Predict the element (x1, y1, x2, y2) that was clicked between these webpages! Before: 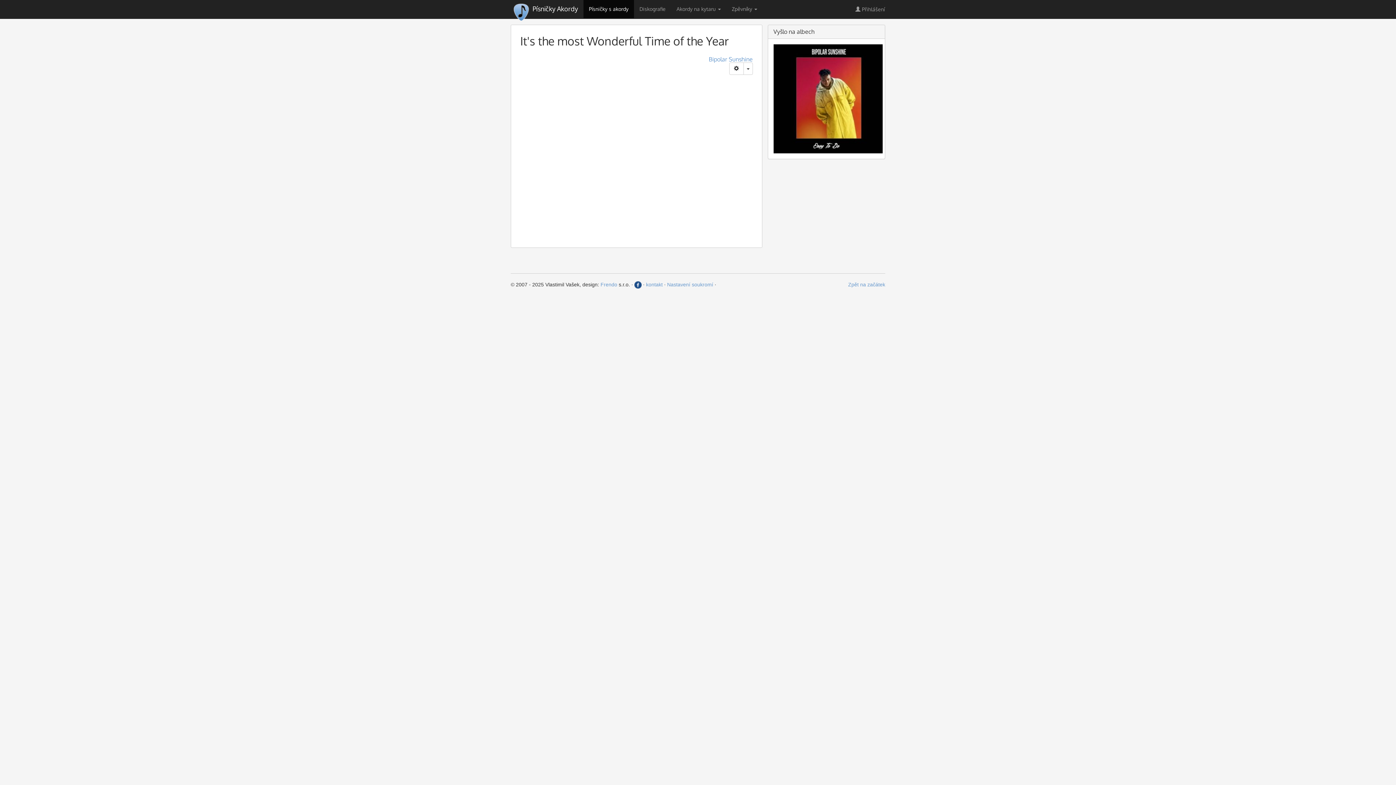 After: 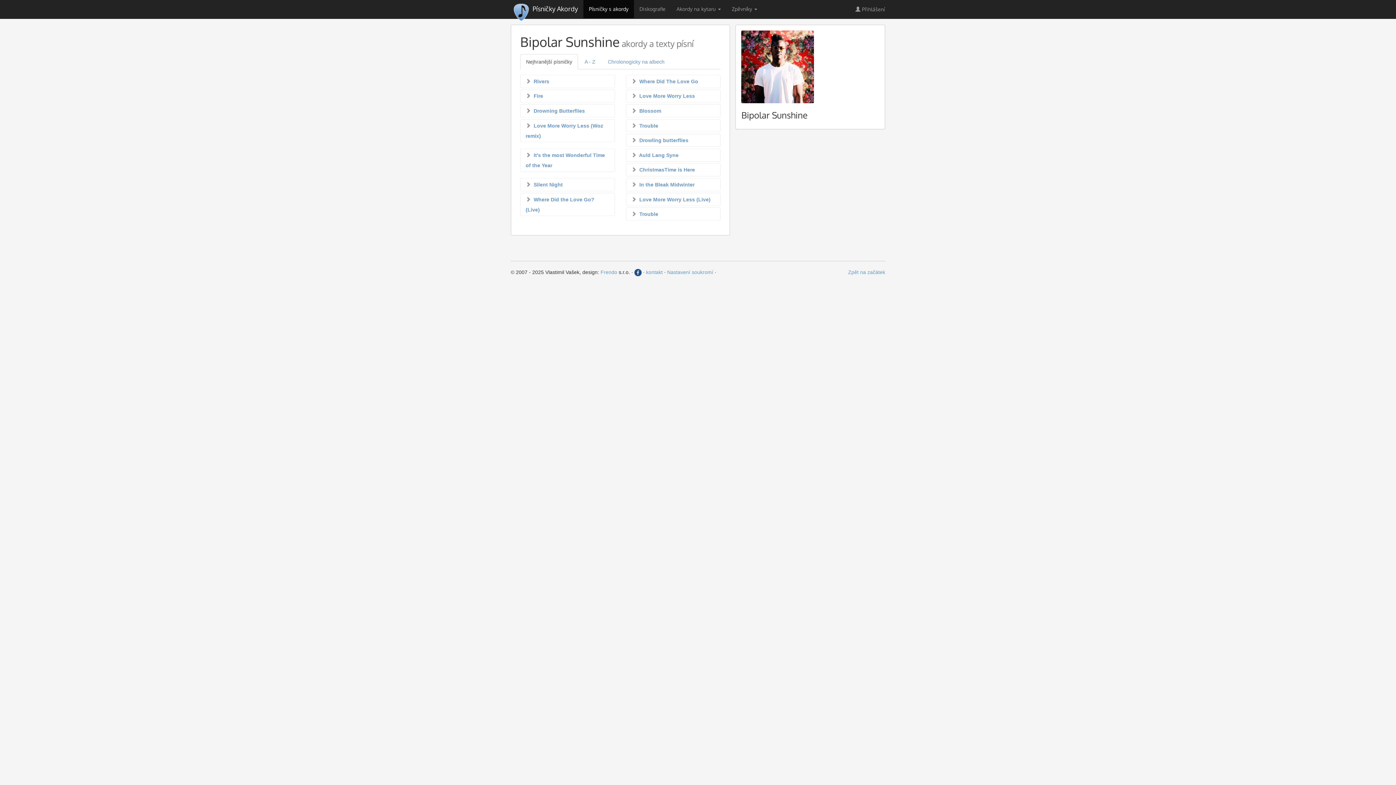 Action: bbox: (708, 55, 752, 62) label: Bipolar Sunshine